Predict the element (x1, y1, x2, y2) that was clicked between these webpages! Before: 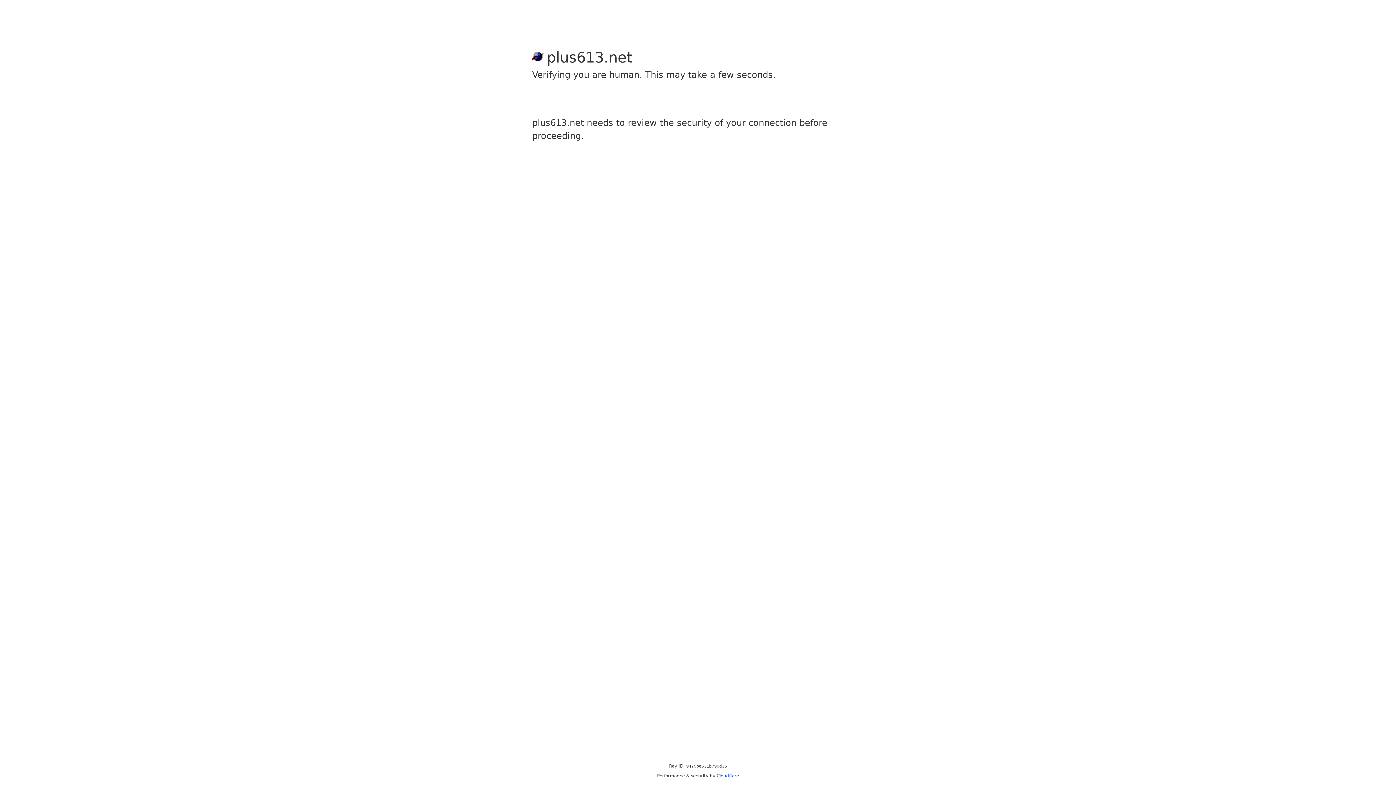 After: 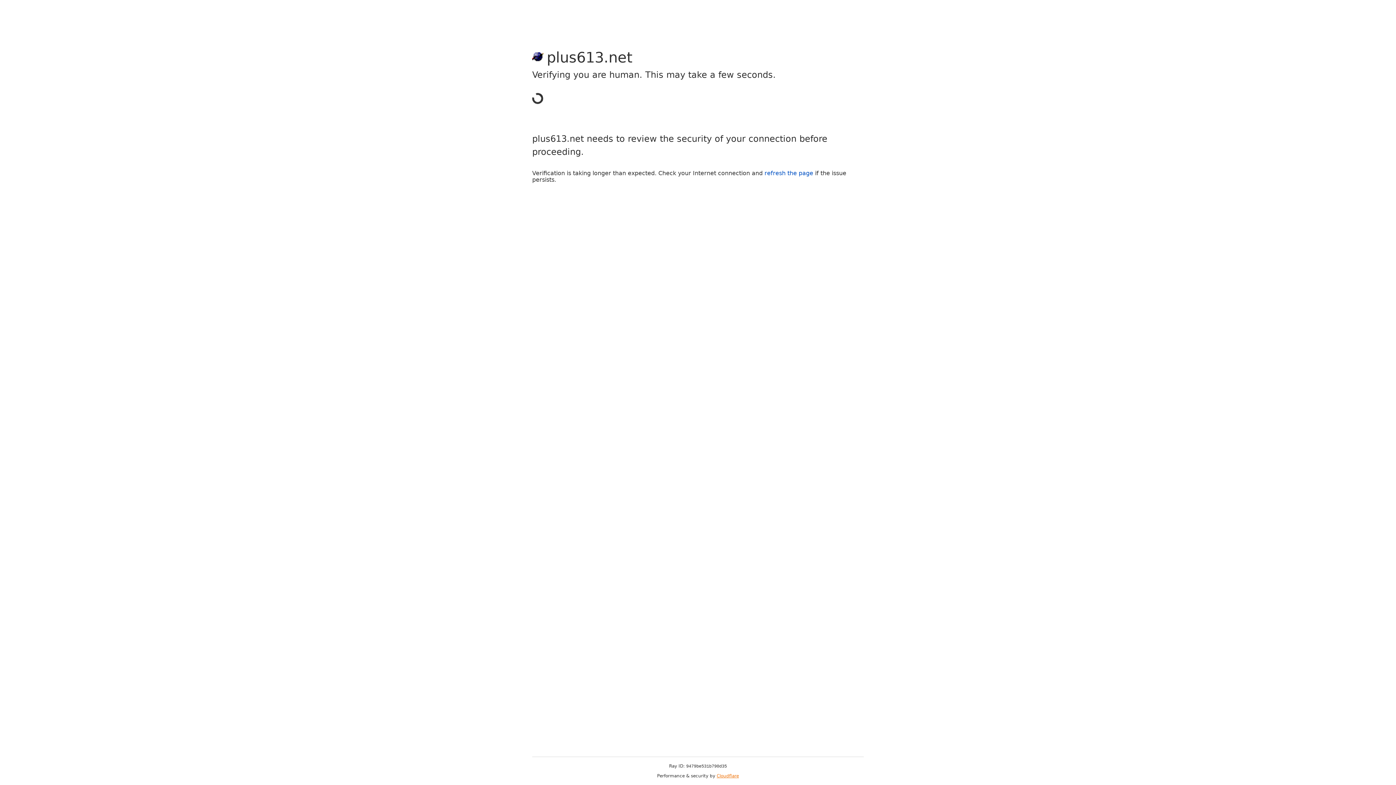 Action: label: Cloudflare bbox: (716, 773, 739, 778)